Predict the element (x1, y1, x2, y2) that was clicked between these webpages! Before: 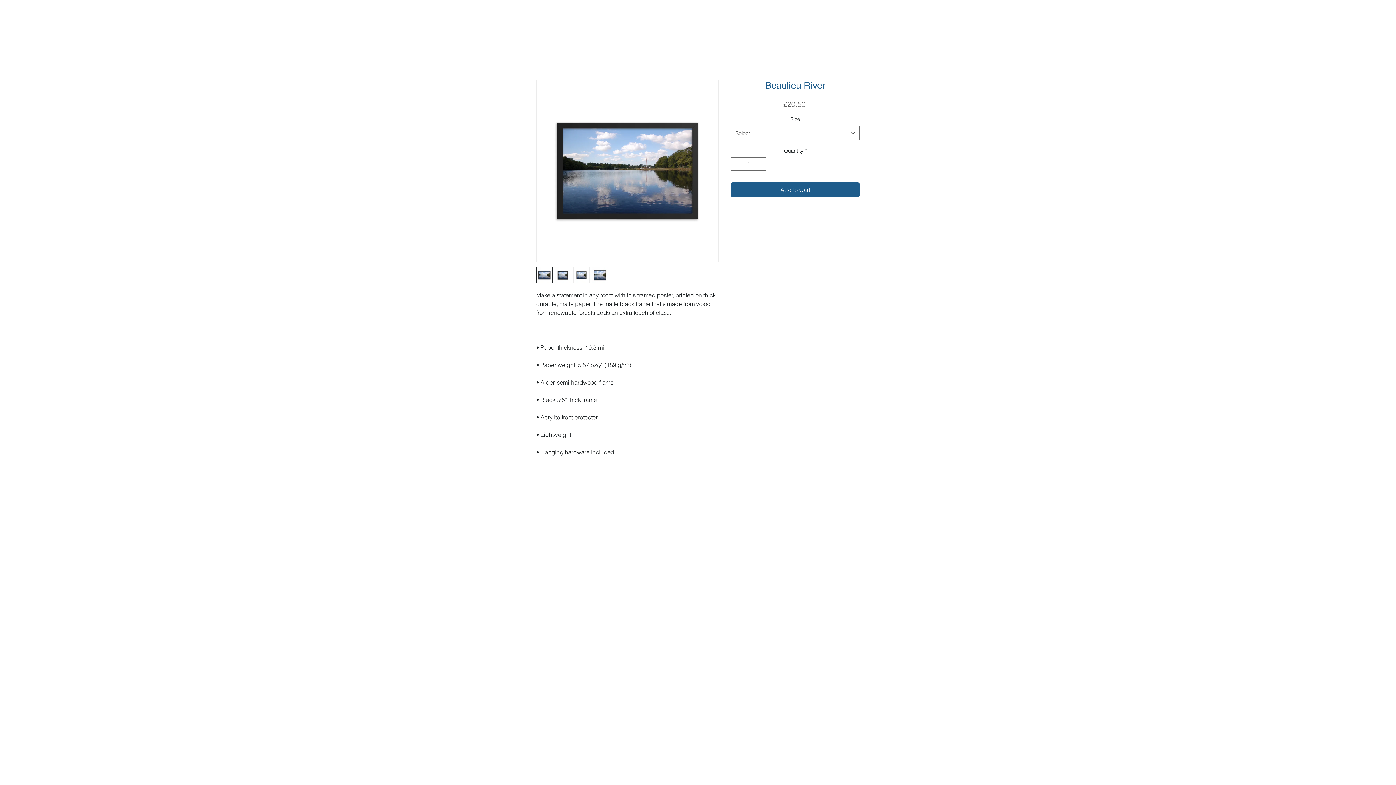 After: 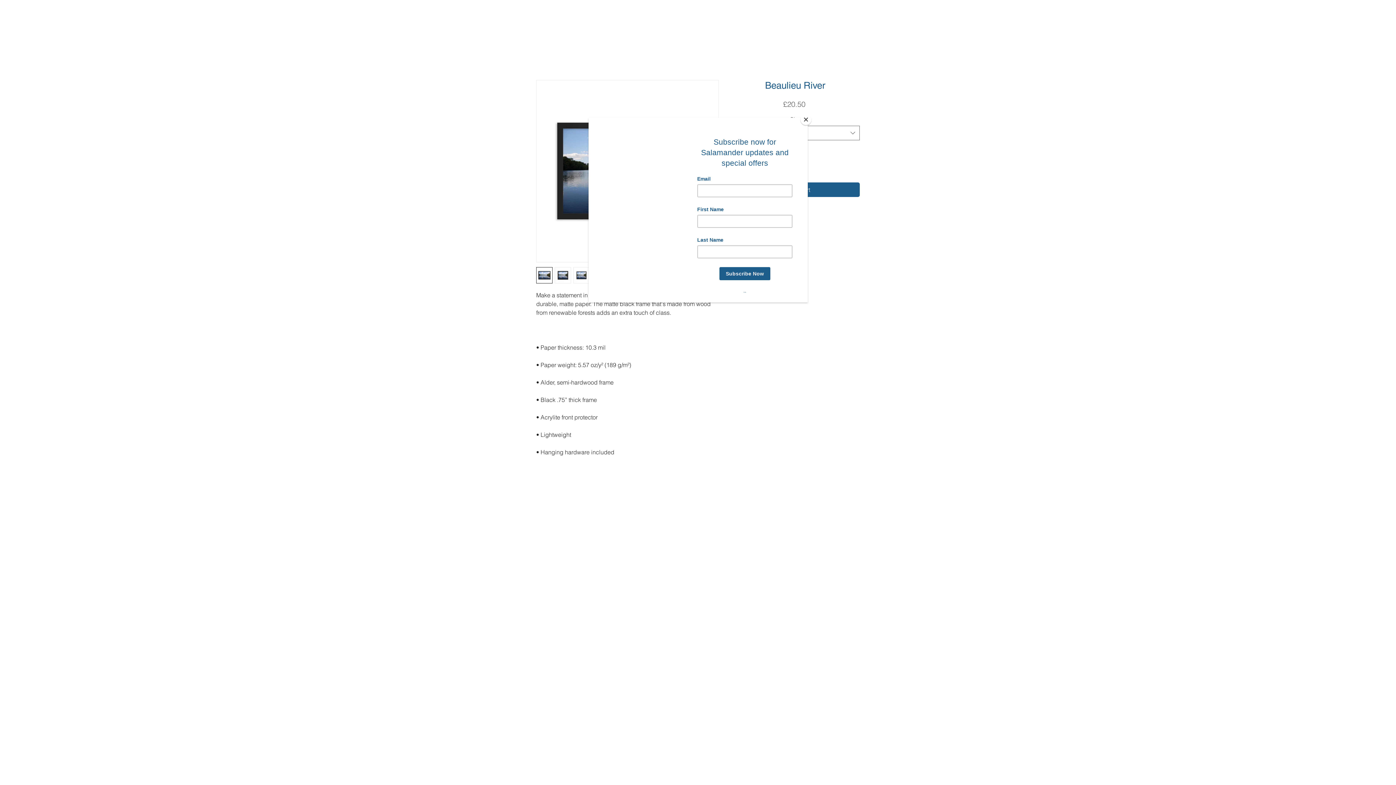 Action: bbox: (573, 267, 589, 283)